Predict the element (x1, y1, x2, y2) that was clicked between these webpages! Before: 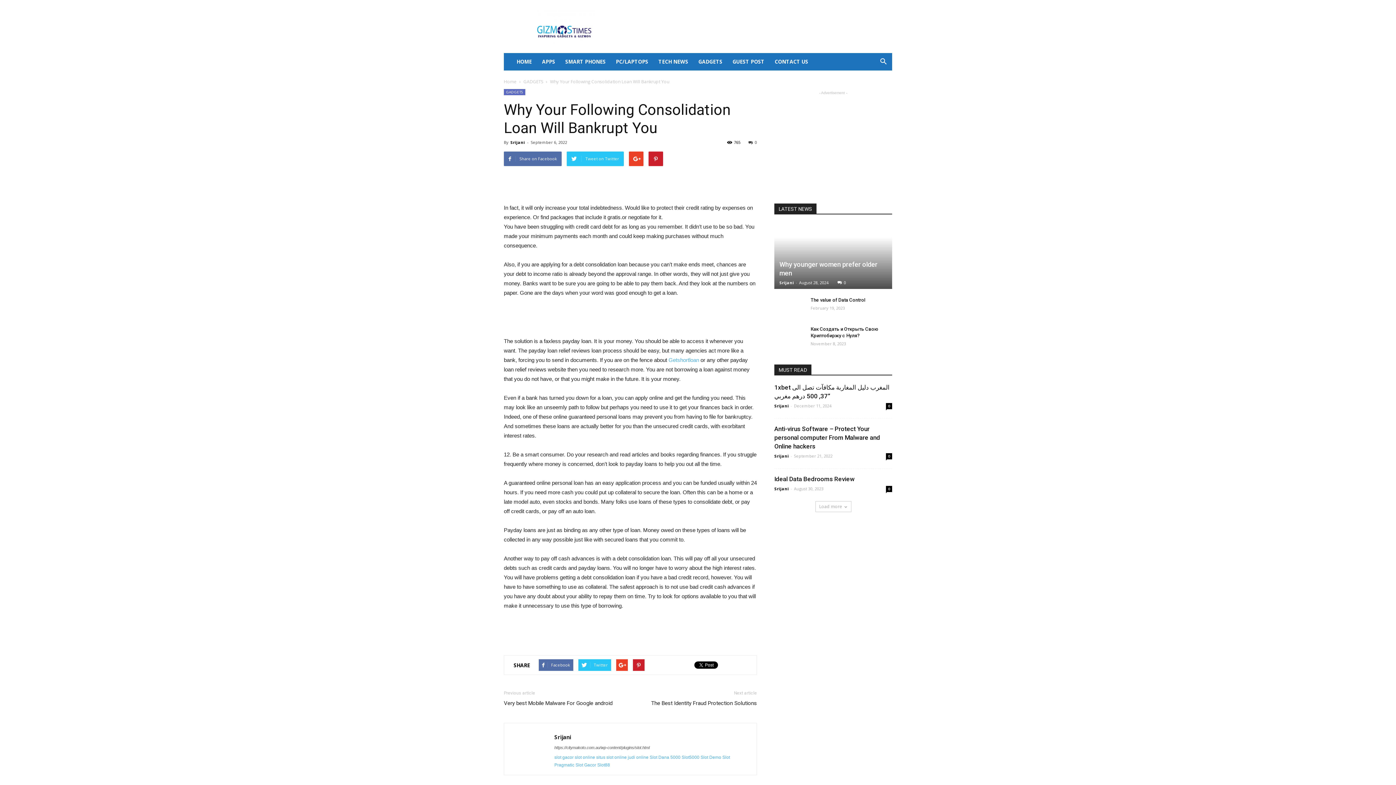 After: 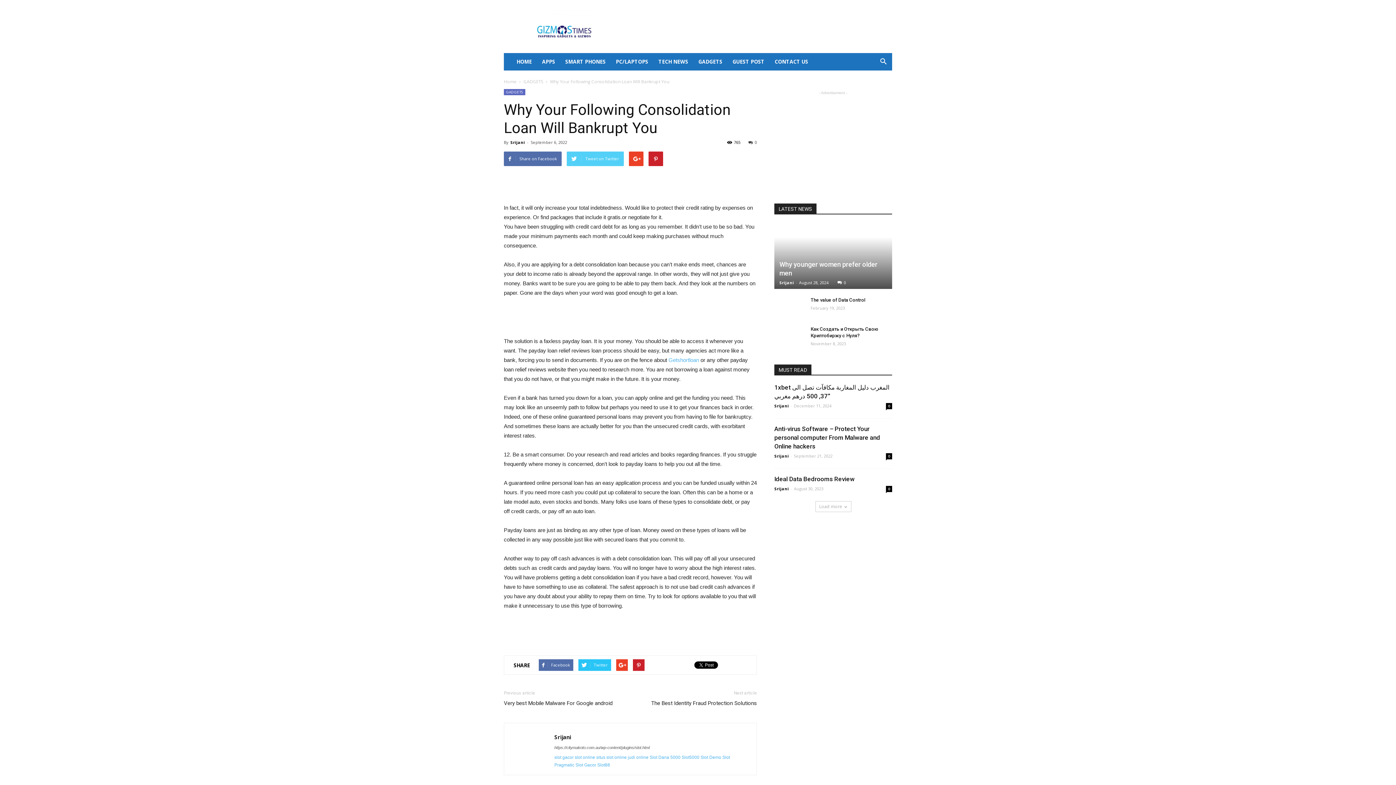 Action: bbox: (566, 151, 624, 166) label: Tweet on Twitter